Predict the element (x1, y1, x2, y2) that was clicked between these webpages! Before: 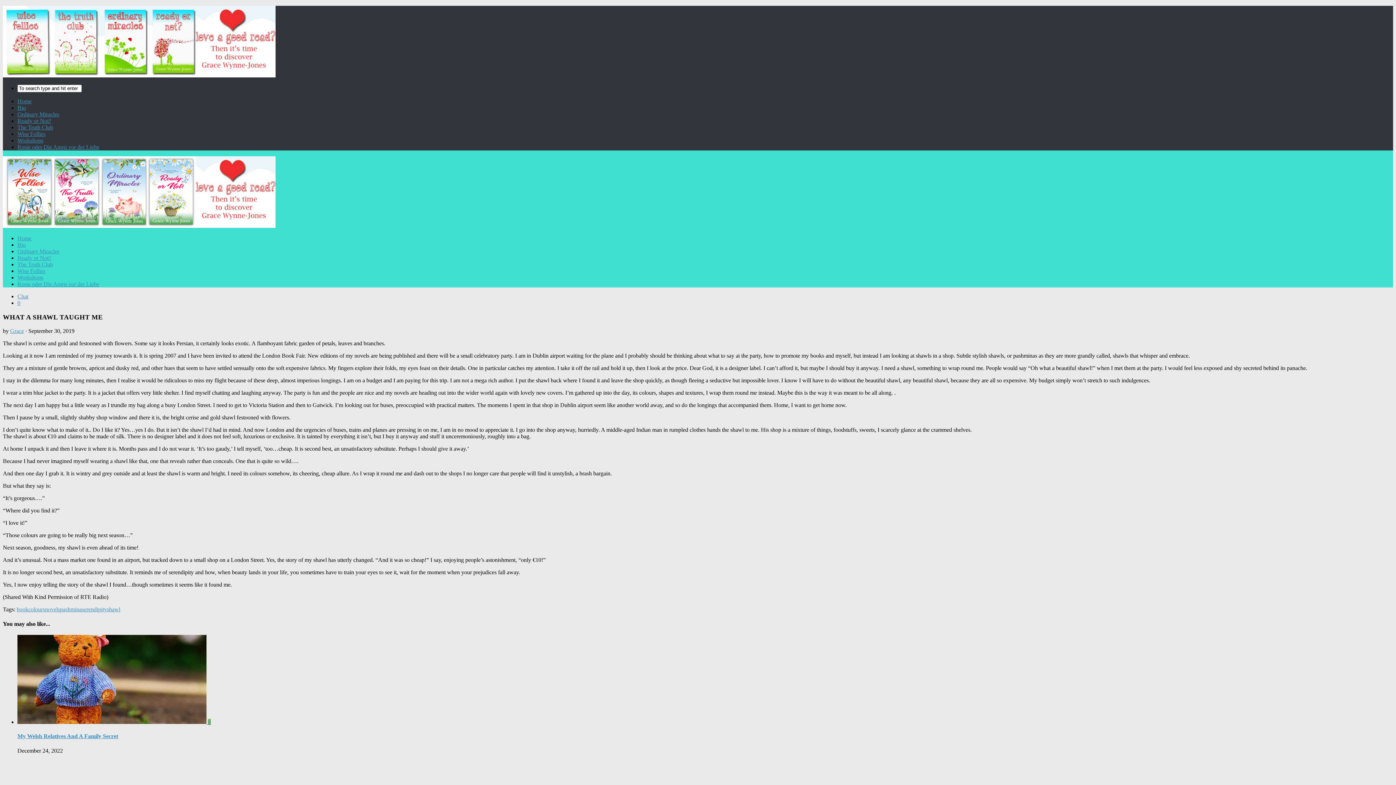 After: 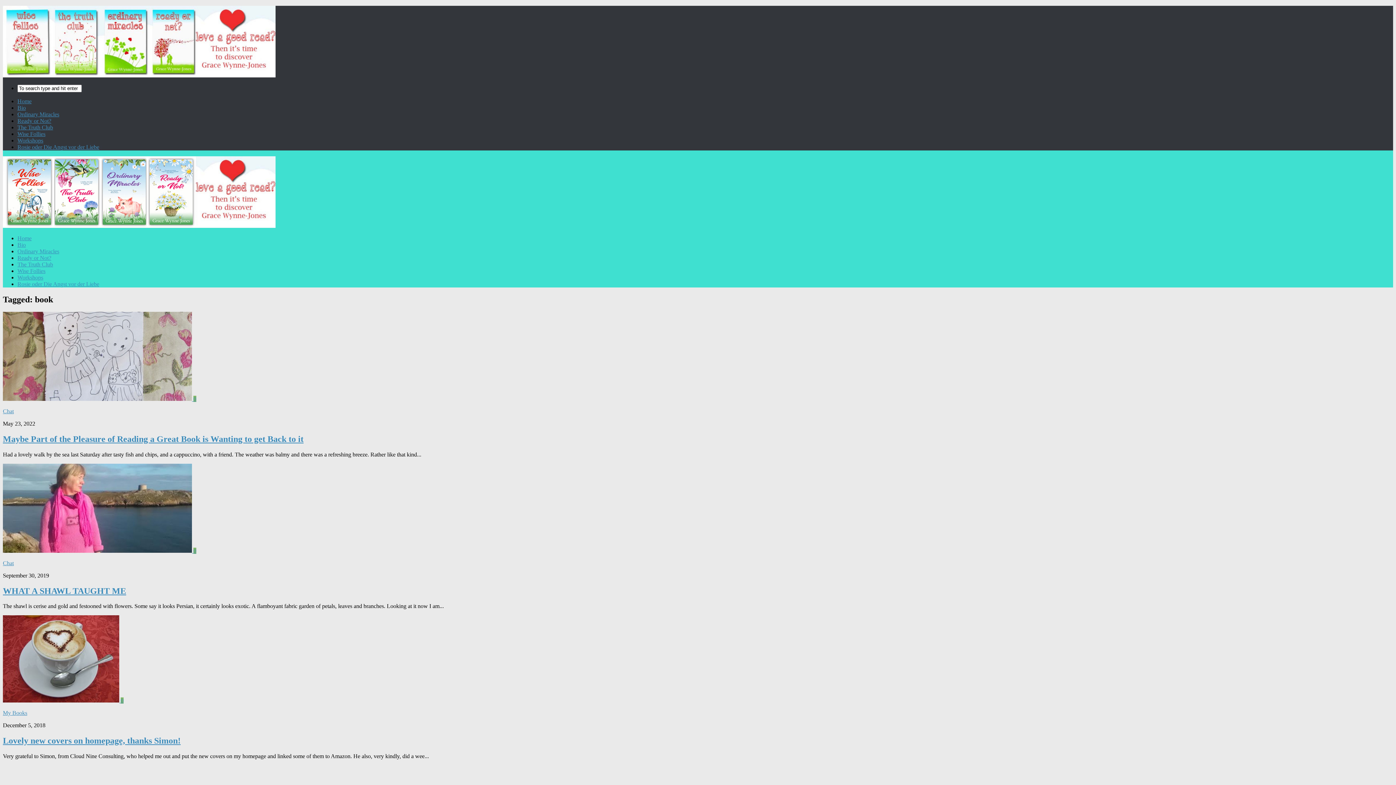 Action: label: book bbox: (16, 606, 28, 612)